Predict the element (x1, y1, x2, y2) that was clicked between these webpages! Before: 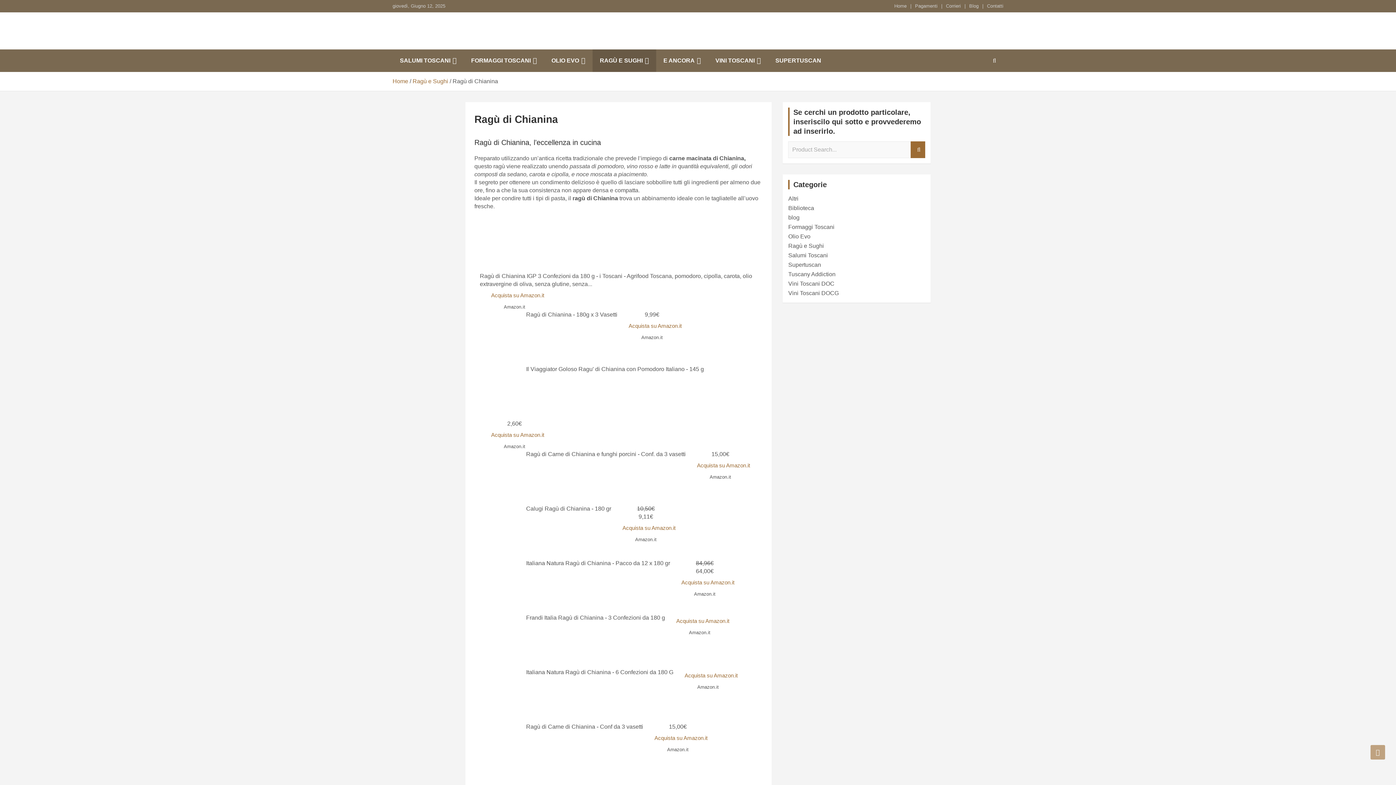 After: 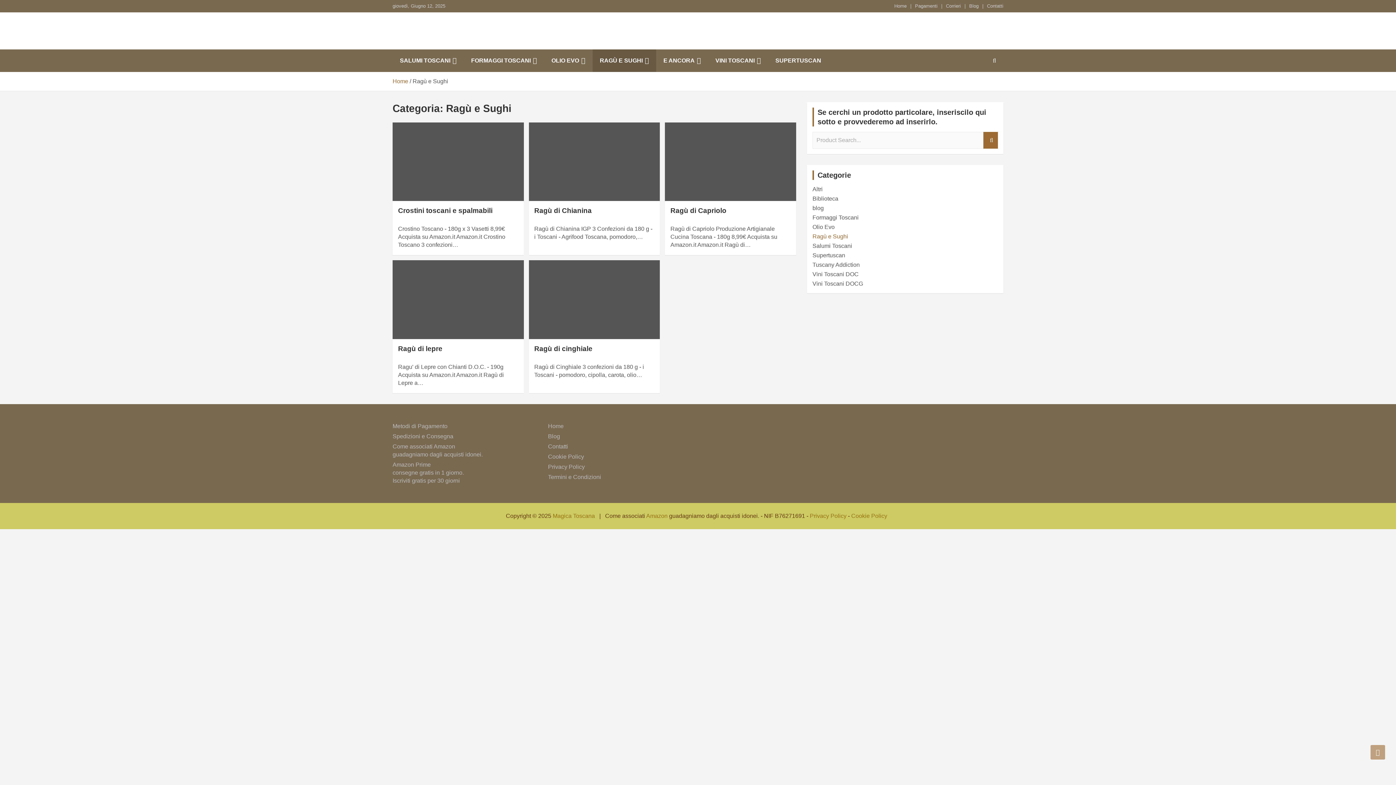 Action: bbox: (592, 49, 656, 72) label: RAGÙ E SUGHI